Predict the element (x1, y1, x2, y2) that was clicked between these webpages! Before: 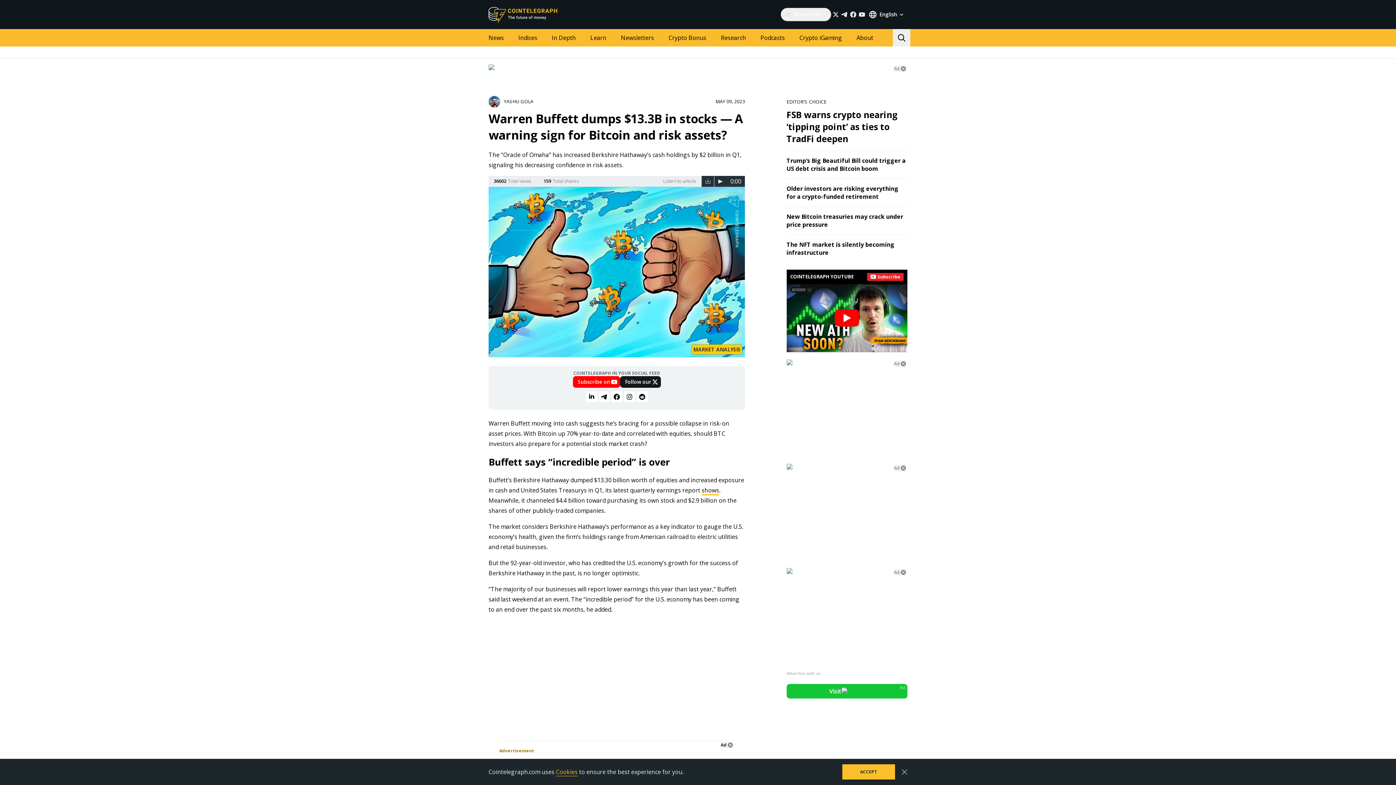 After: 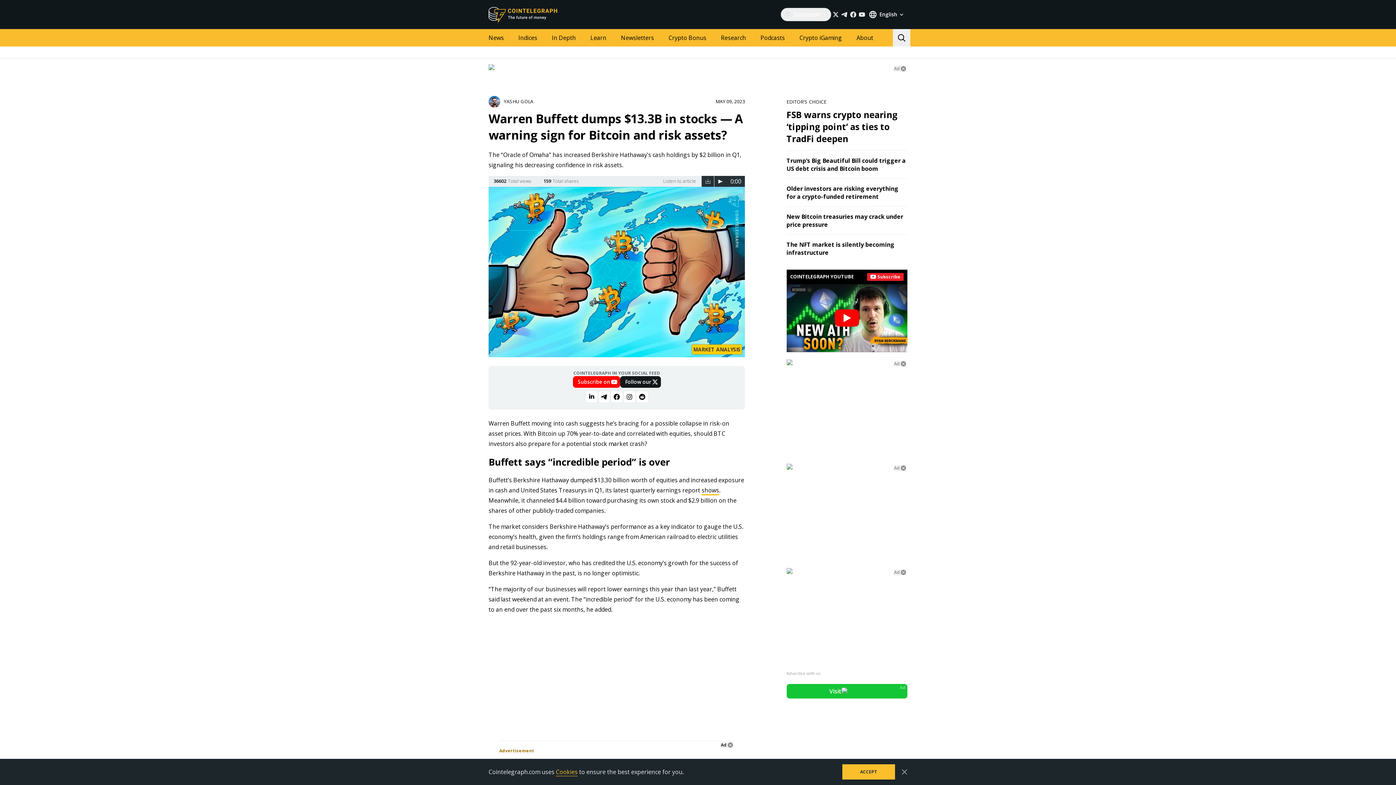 Action: bbox: (831, 10, 840, 18)